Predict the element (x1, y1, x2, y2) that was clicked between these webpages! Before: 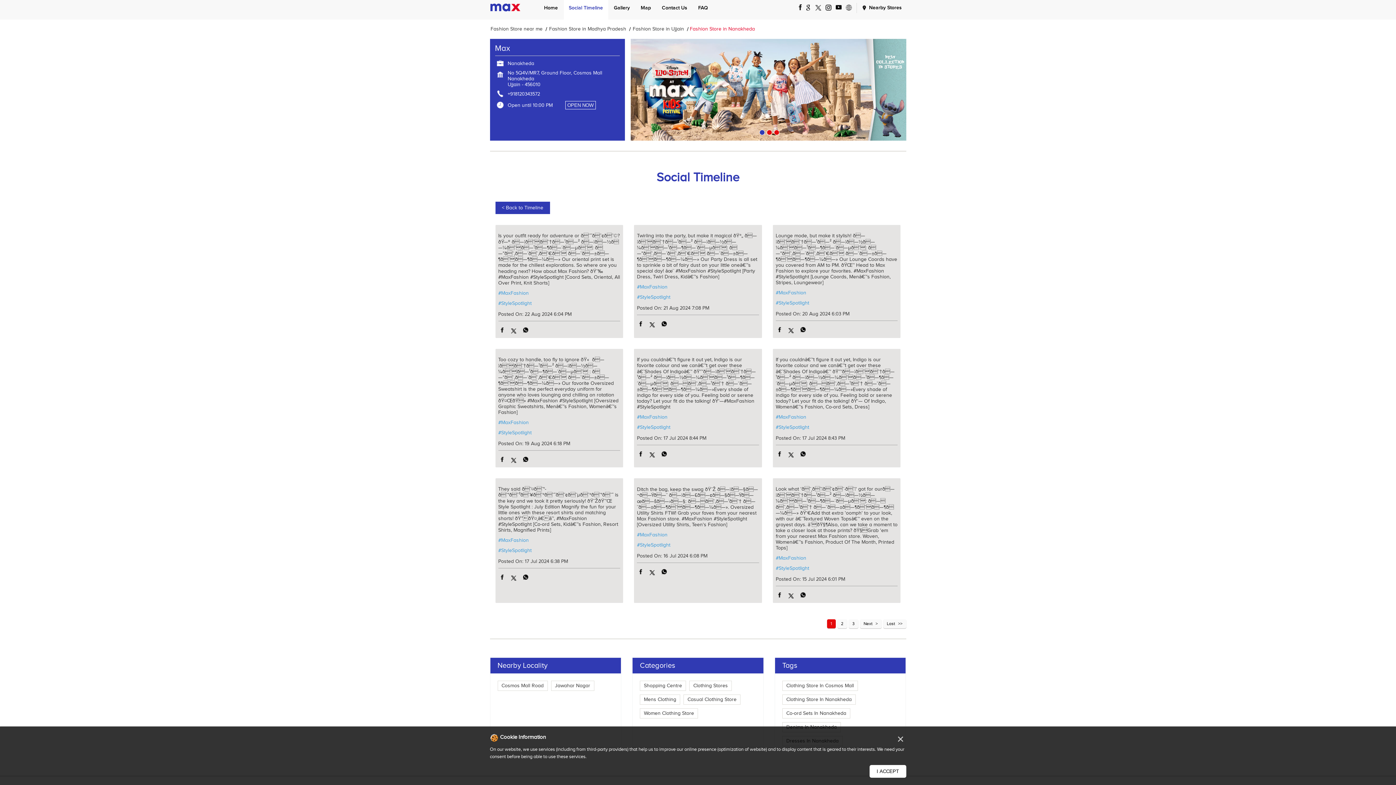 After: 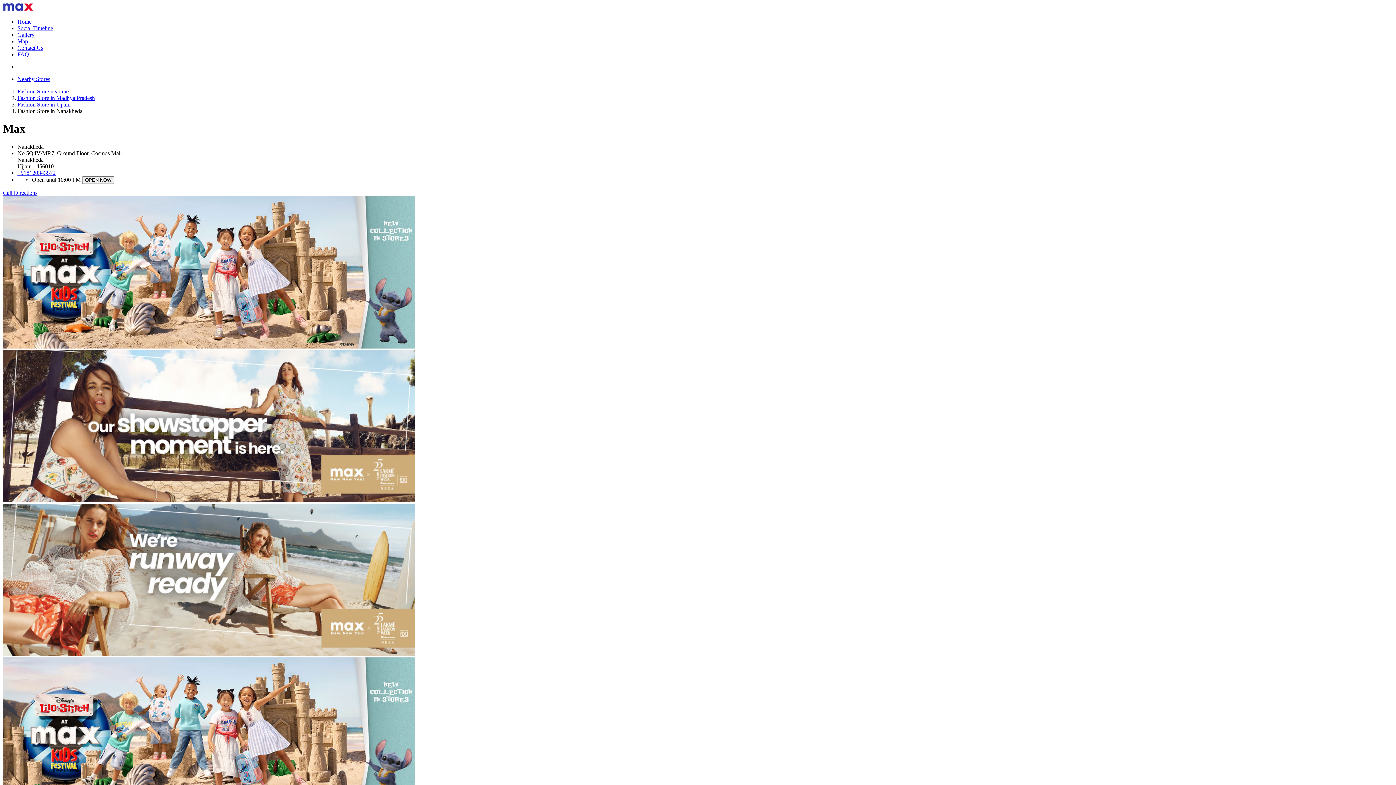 Action: bbox: (498, 547, 620, 553) label: #StyleSpotlight